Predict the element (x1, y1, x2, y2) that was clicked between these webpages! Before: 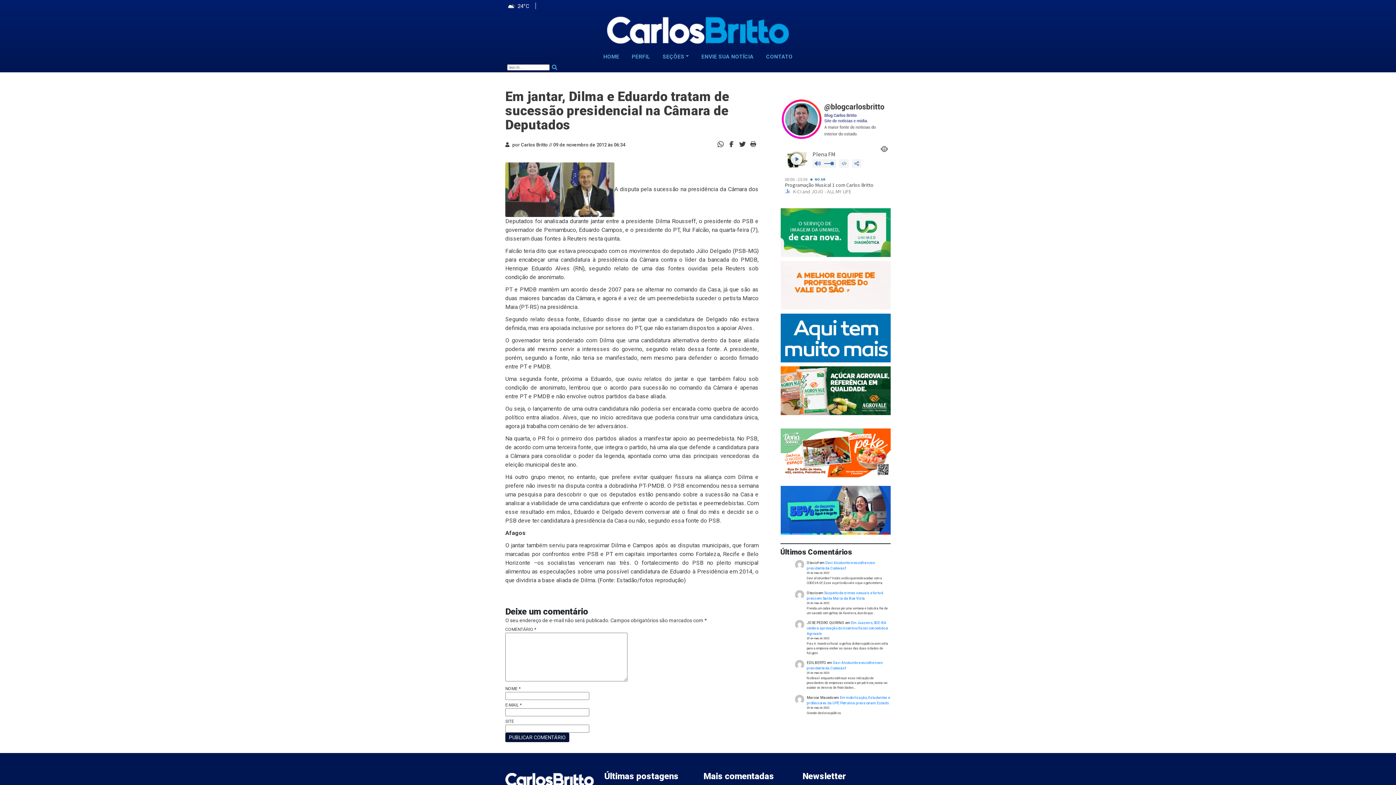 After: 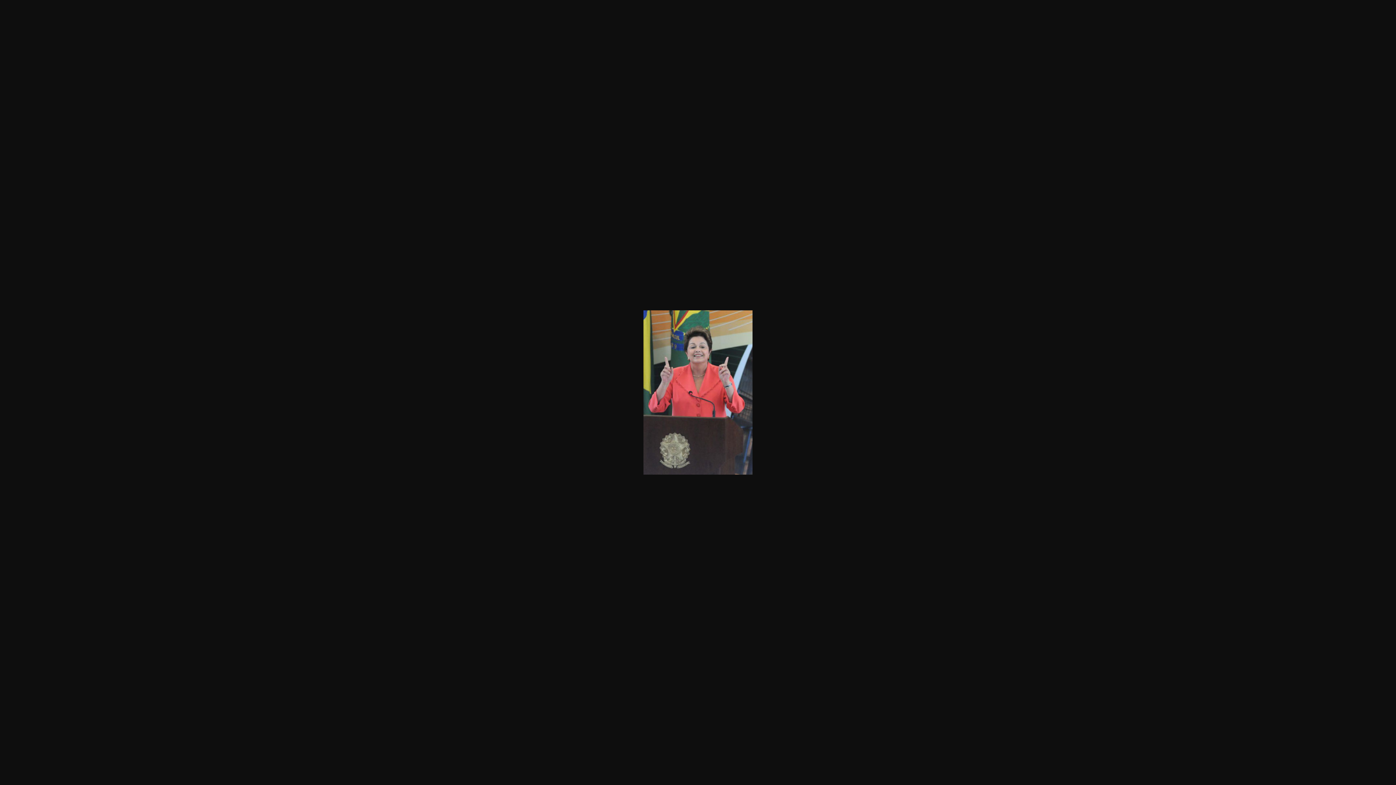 Action: bbox: (505, 185, 560, 192)